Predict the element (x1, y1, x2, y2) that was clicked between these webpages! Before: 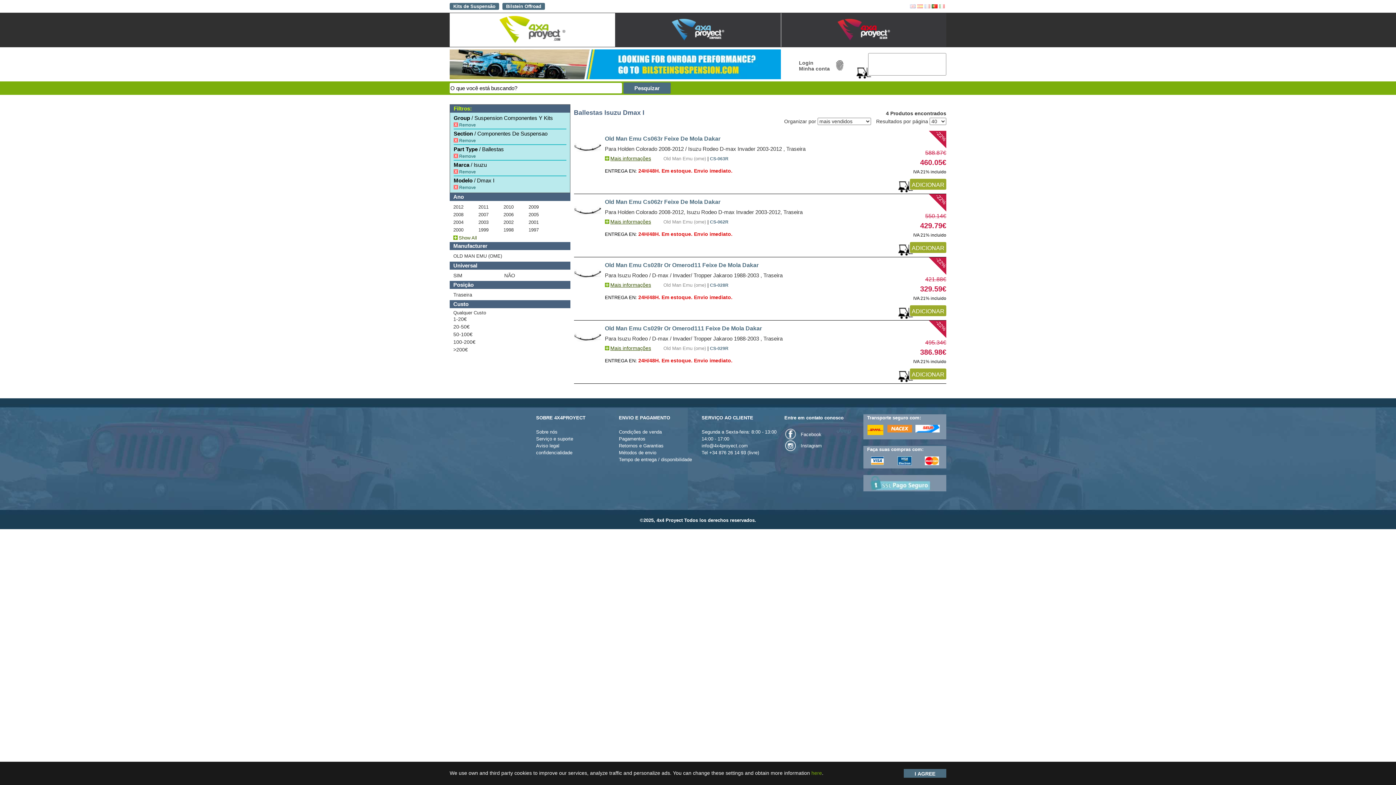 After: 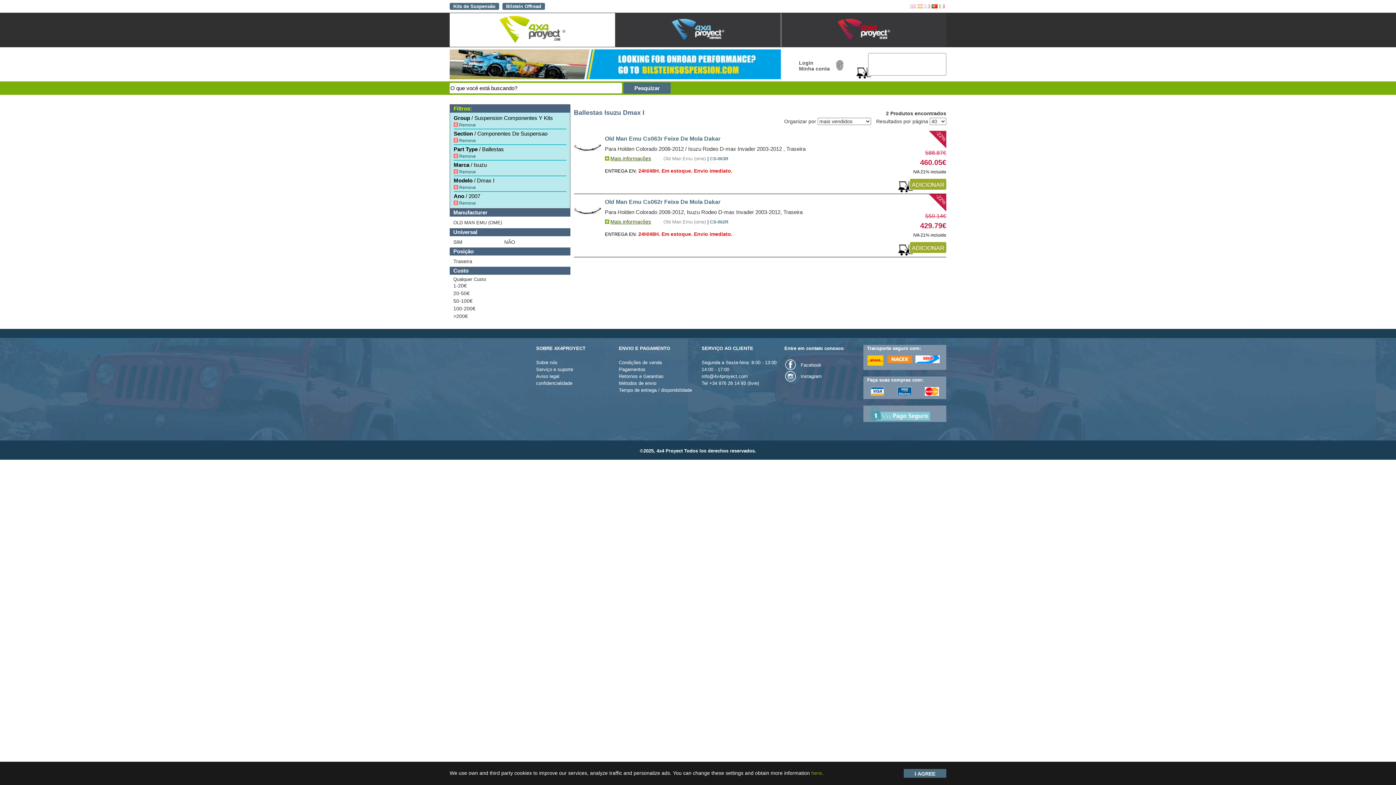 Action: bbox: (478, 210, 502, 218) label: 2007